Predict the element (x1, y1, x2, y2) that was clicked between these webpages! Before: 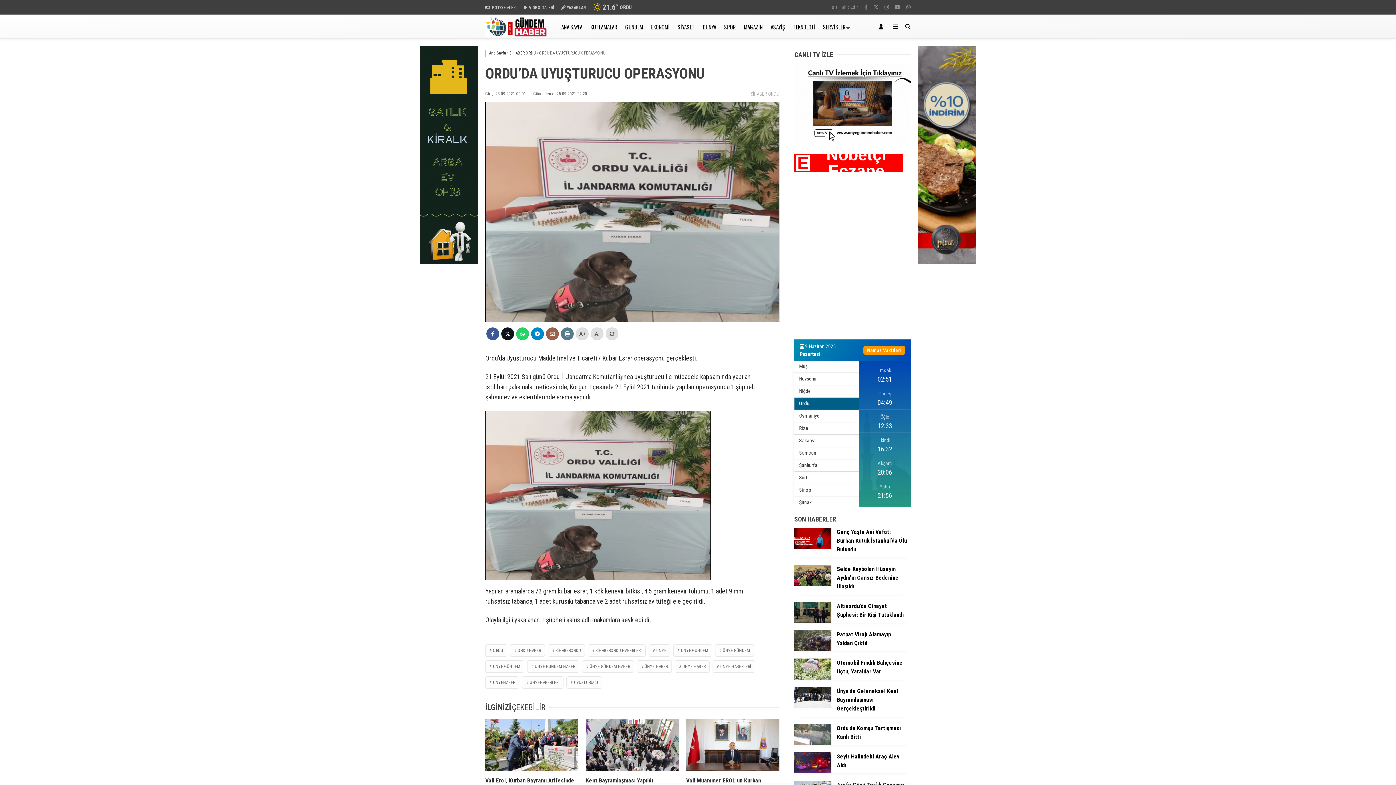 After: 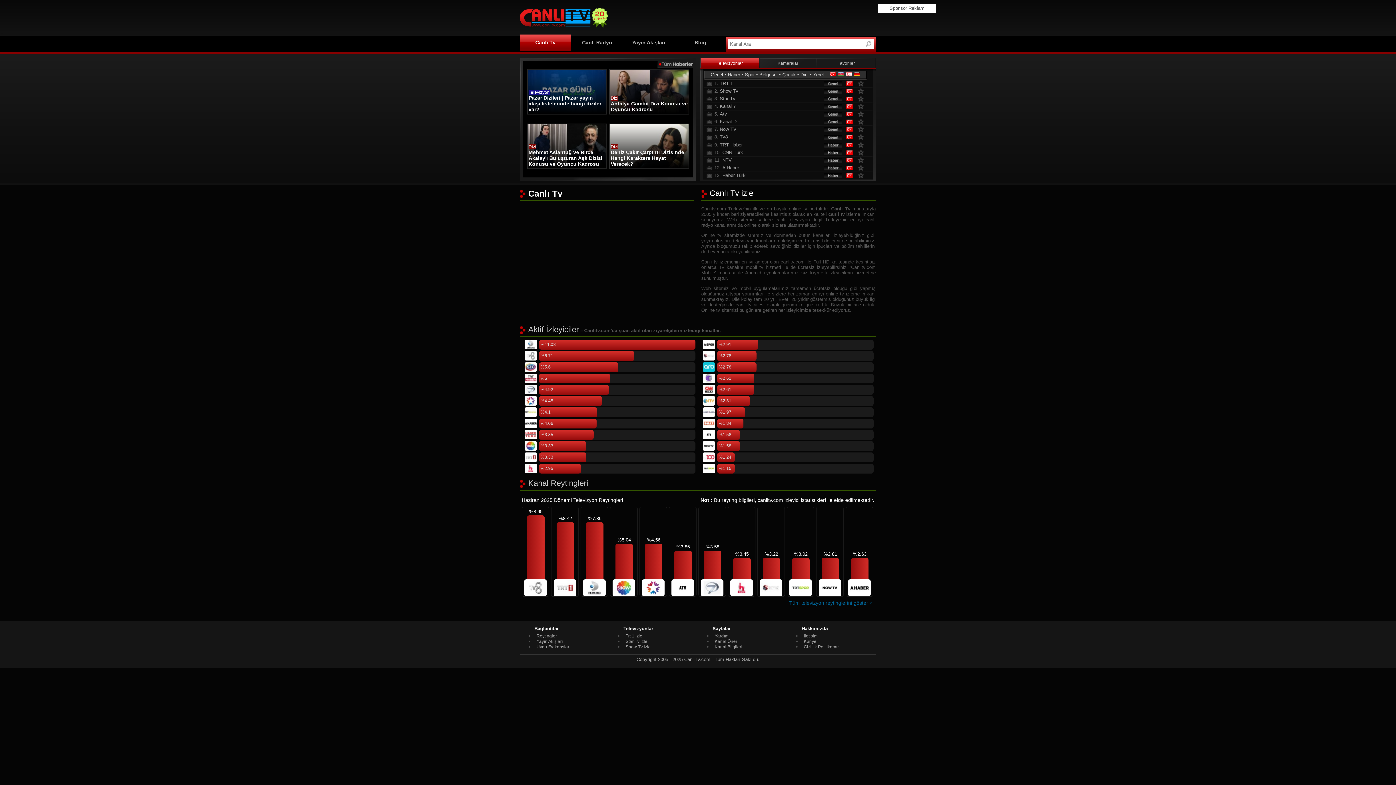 Action: bbox: (794, 139, 910, 145)